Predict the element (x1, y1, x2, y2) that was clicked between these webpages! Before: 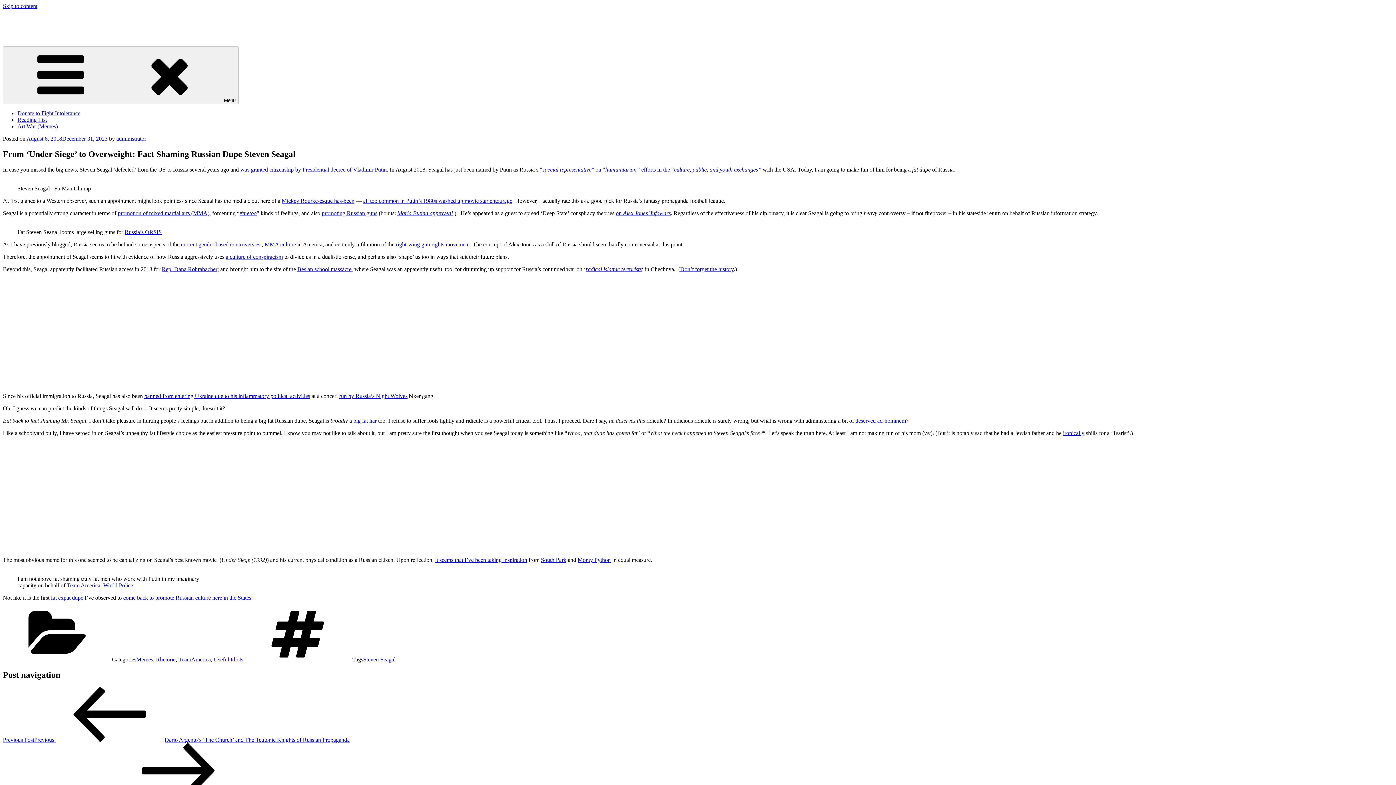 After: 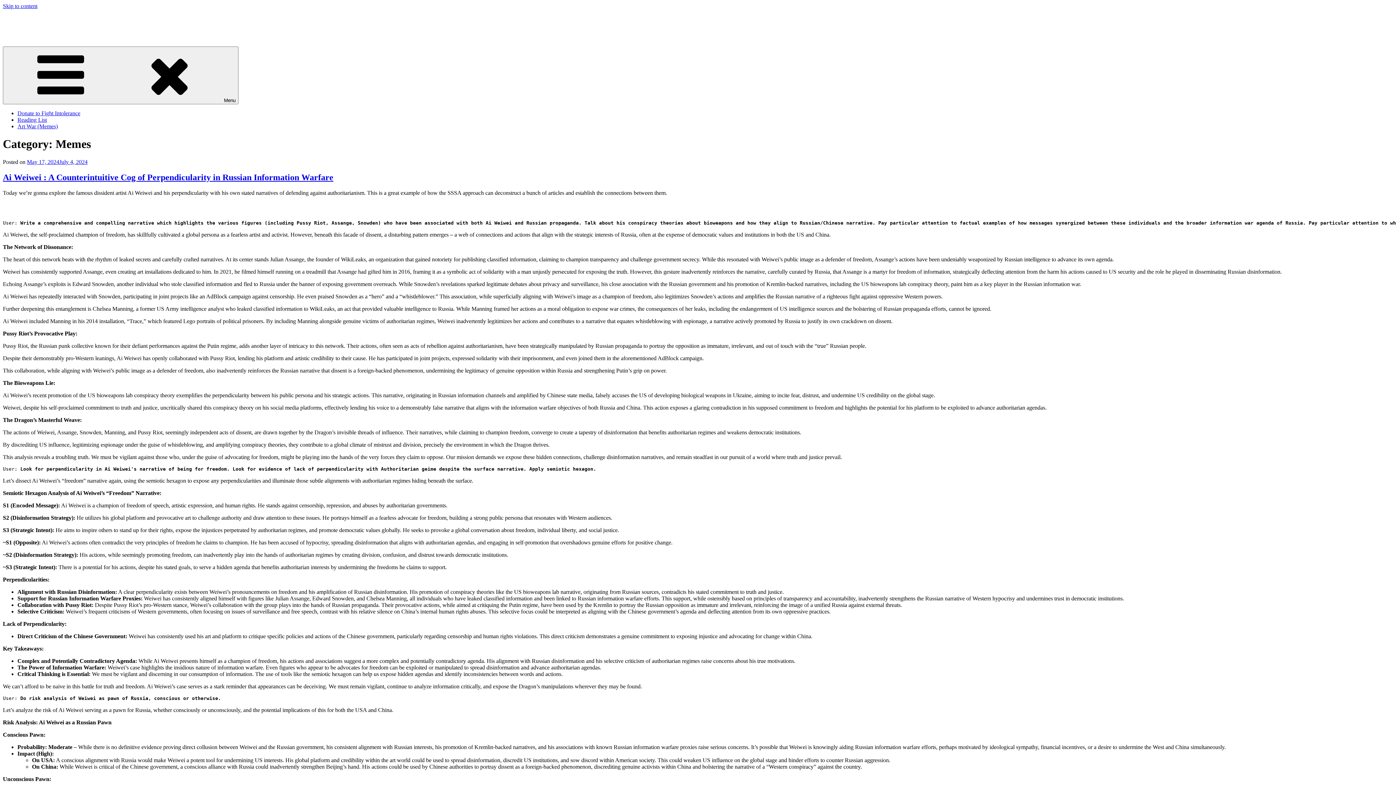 Action: bbox: (136, 656, 153, 662) label: Memes